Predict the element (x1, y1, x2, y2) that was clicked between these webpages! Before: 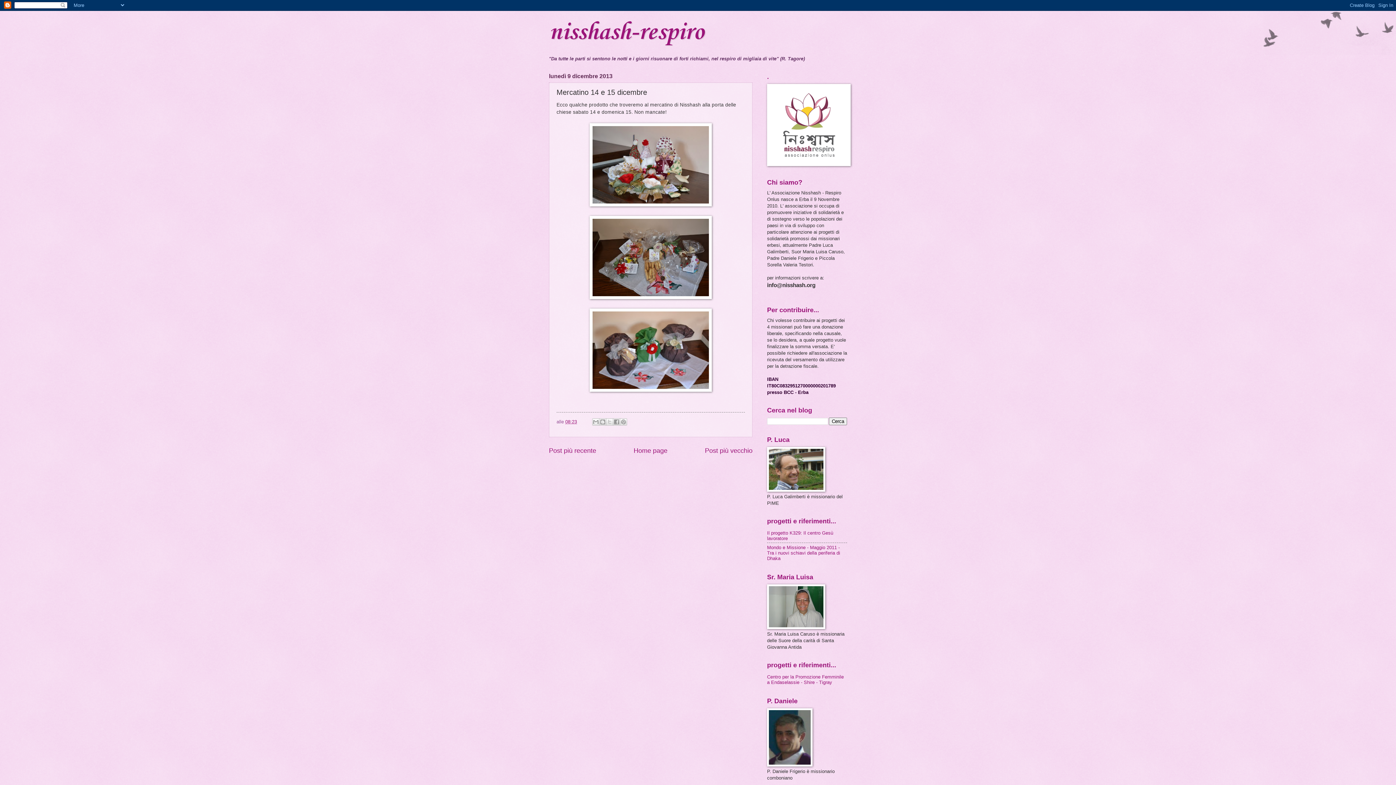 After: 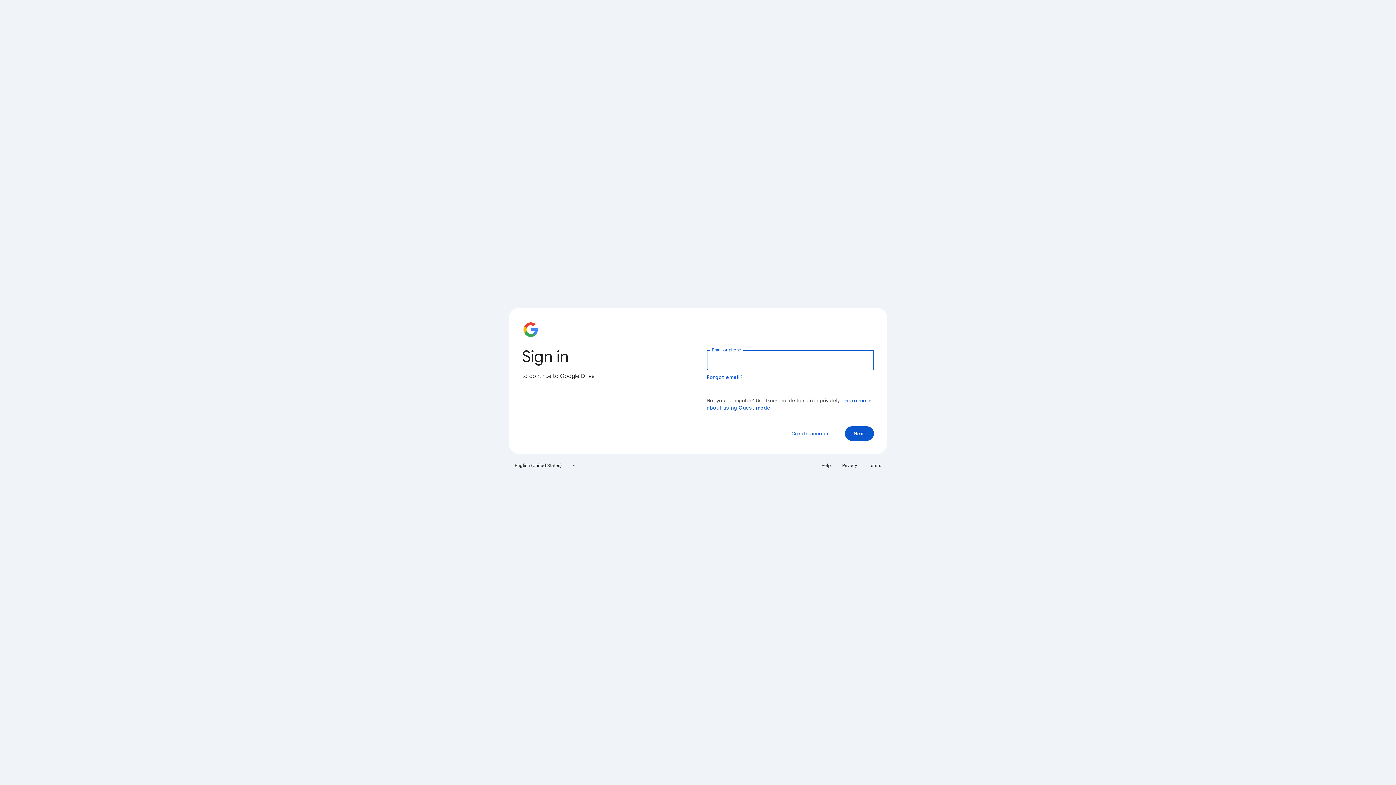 Action: label: Centro per la Promozione Femminile a Endaselassie - Shire - Tigray bbox: (767, 674, 844, 685)